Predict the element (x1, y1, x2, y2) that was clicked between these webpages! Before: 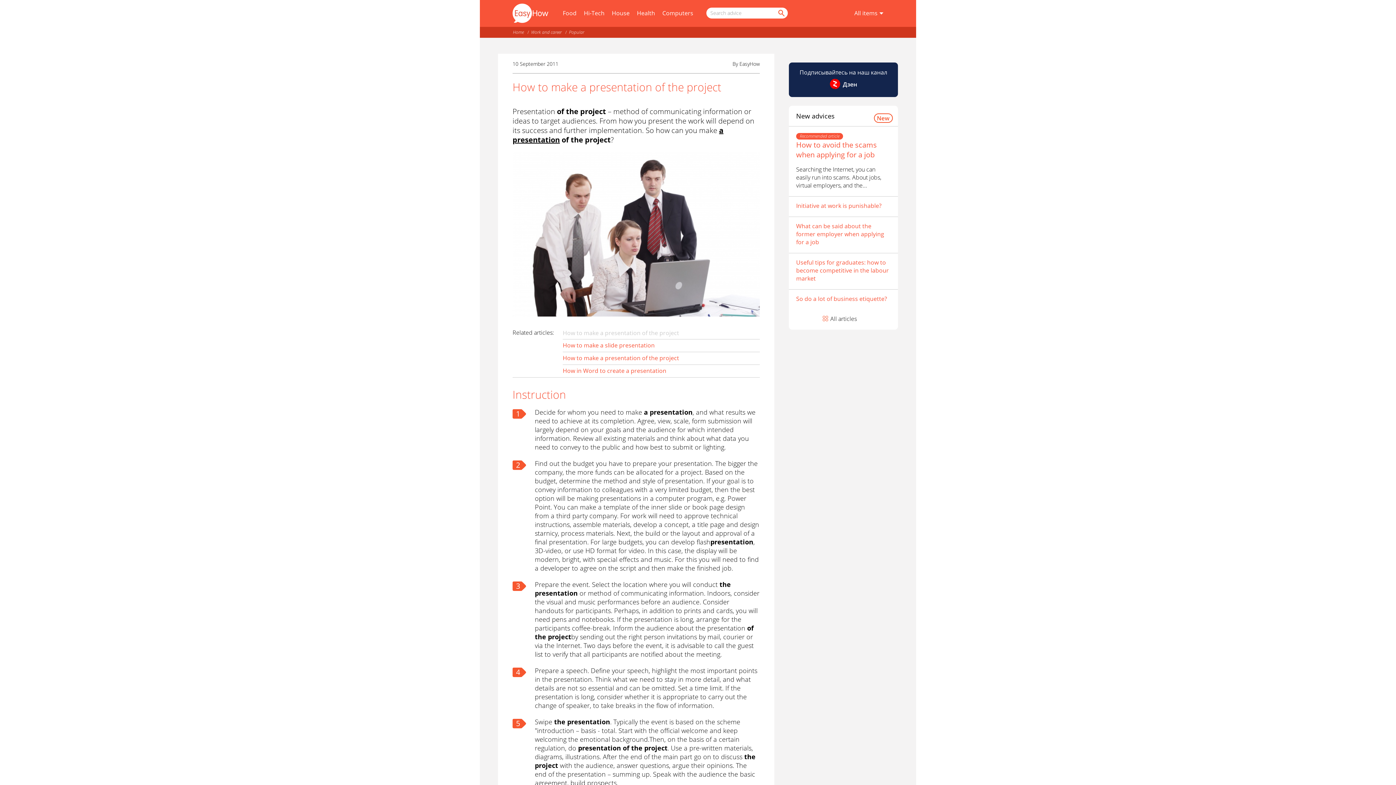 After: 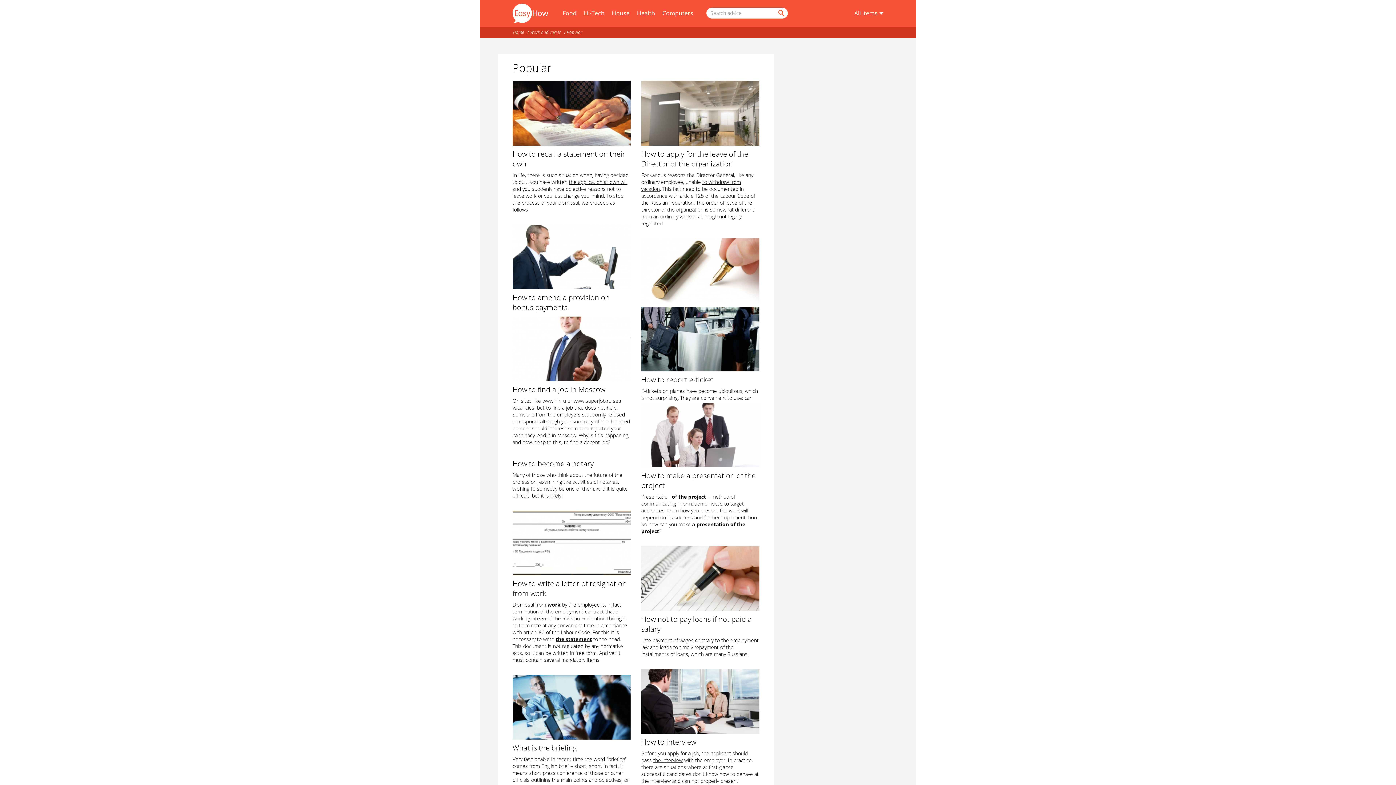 Action: bbox: (569, 29, 584, 35) label: Popular